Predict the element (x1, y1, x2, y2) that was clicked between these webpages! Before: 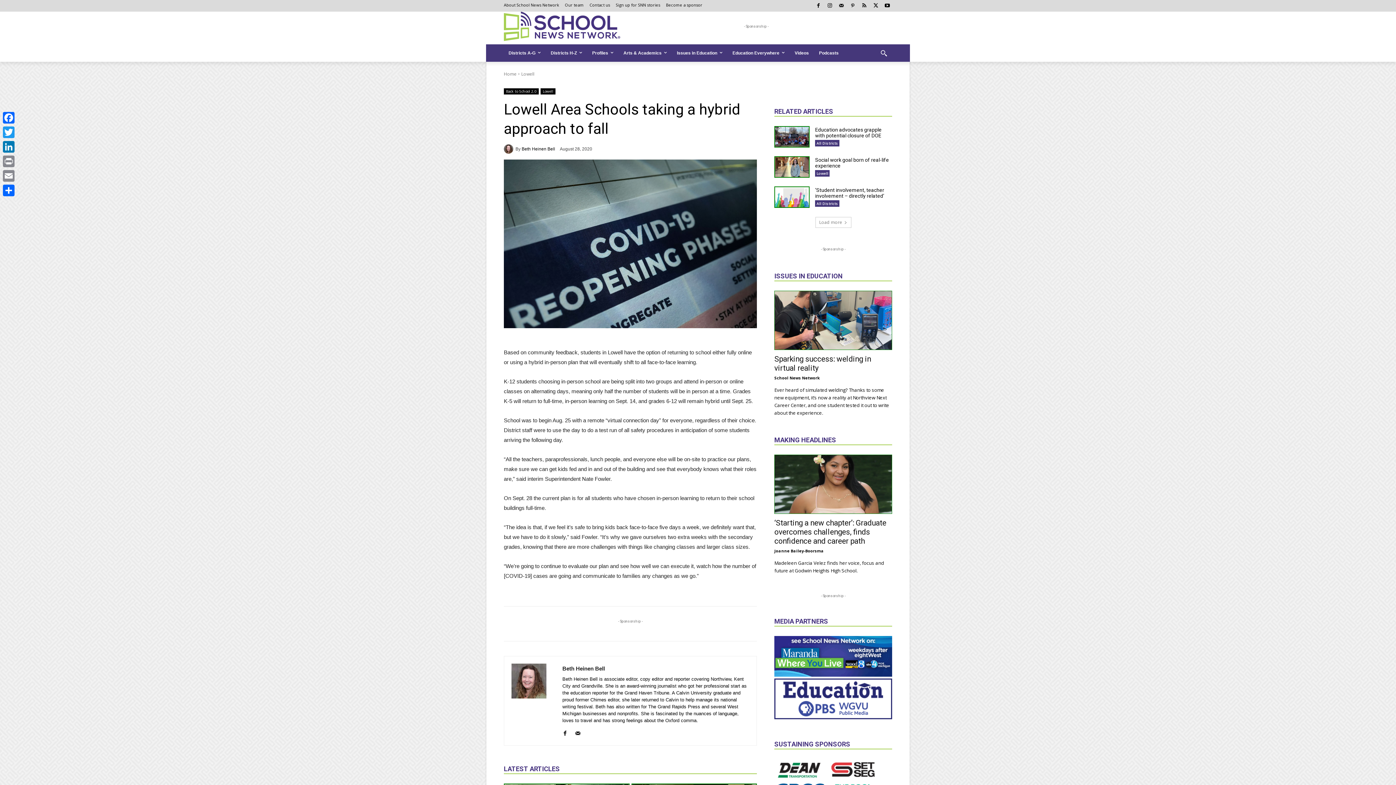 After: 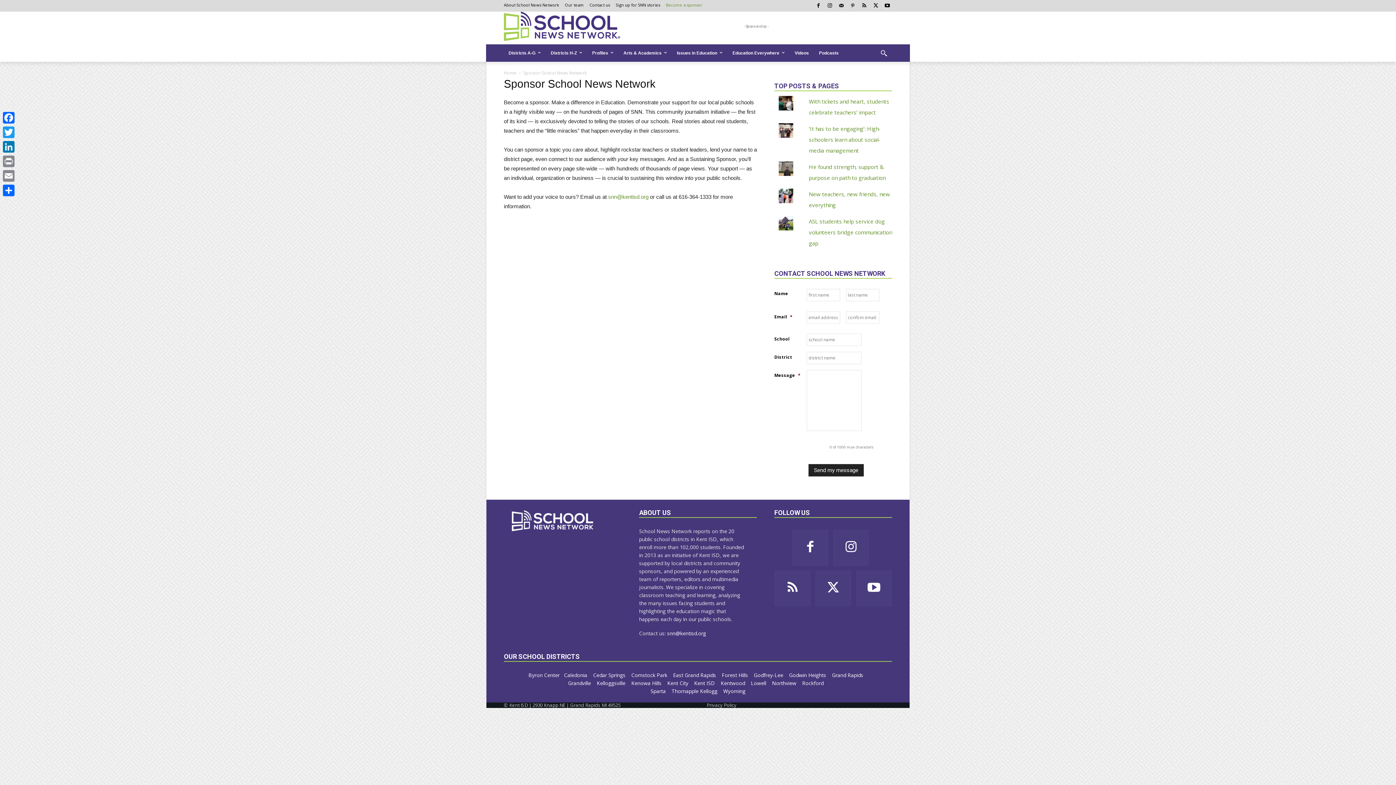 Action: label: Become a sponsor bbox: (666, 0, 702, 10)